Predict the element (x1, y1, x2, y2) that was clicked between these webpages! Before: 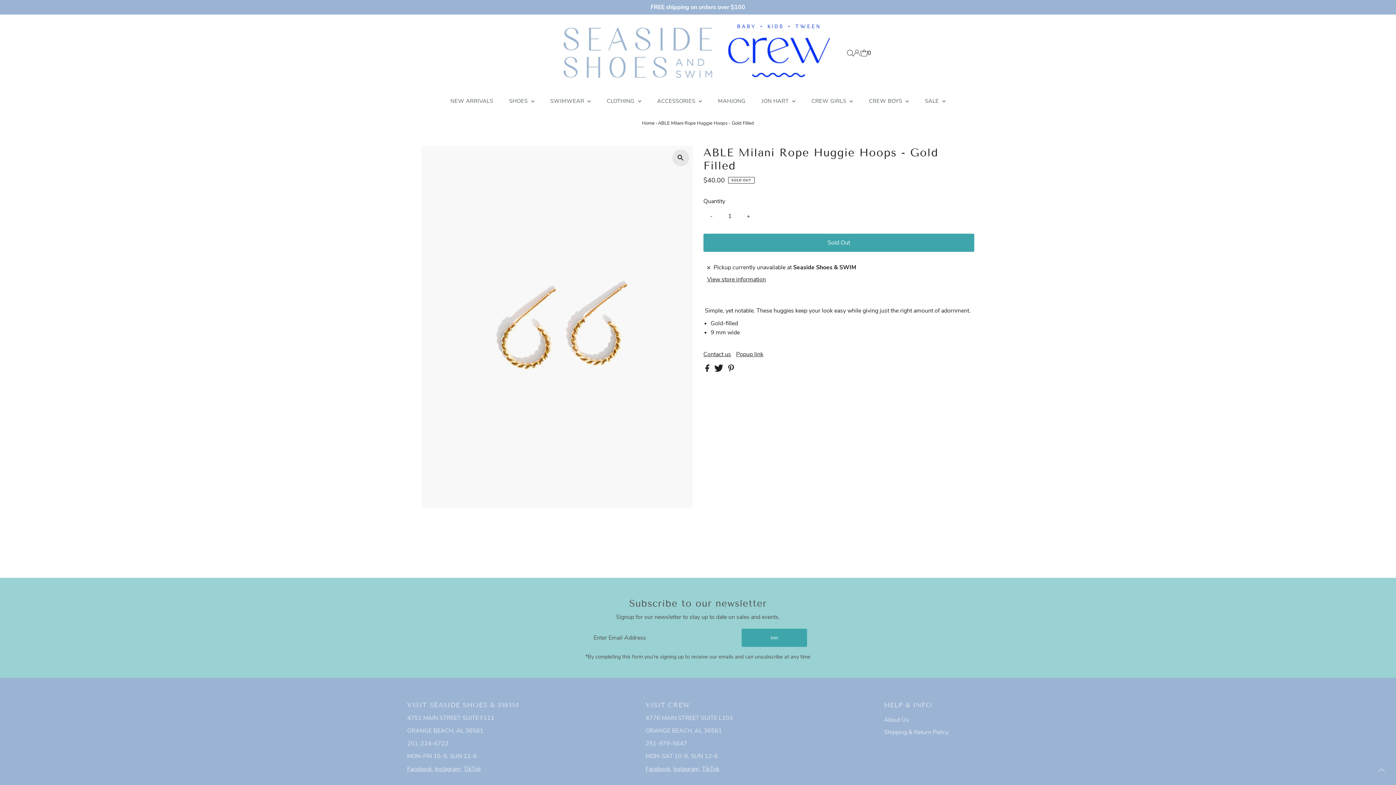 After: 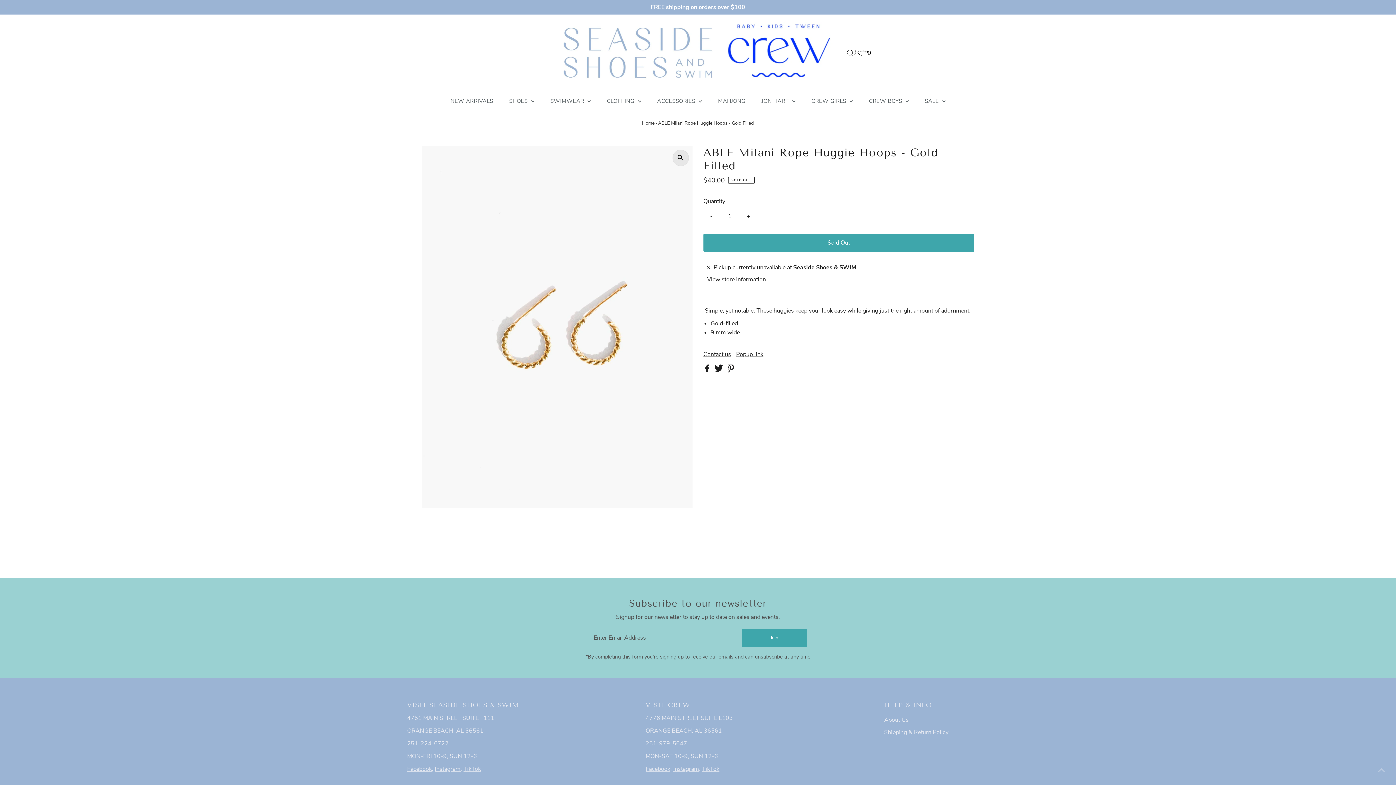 Action: bbox: (728, 366, 734, 374)